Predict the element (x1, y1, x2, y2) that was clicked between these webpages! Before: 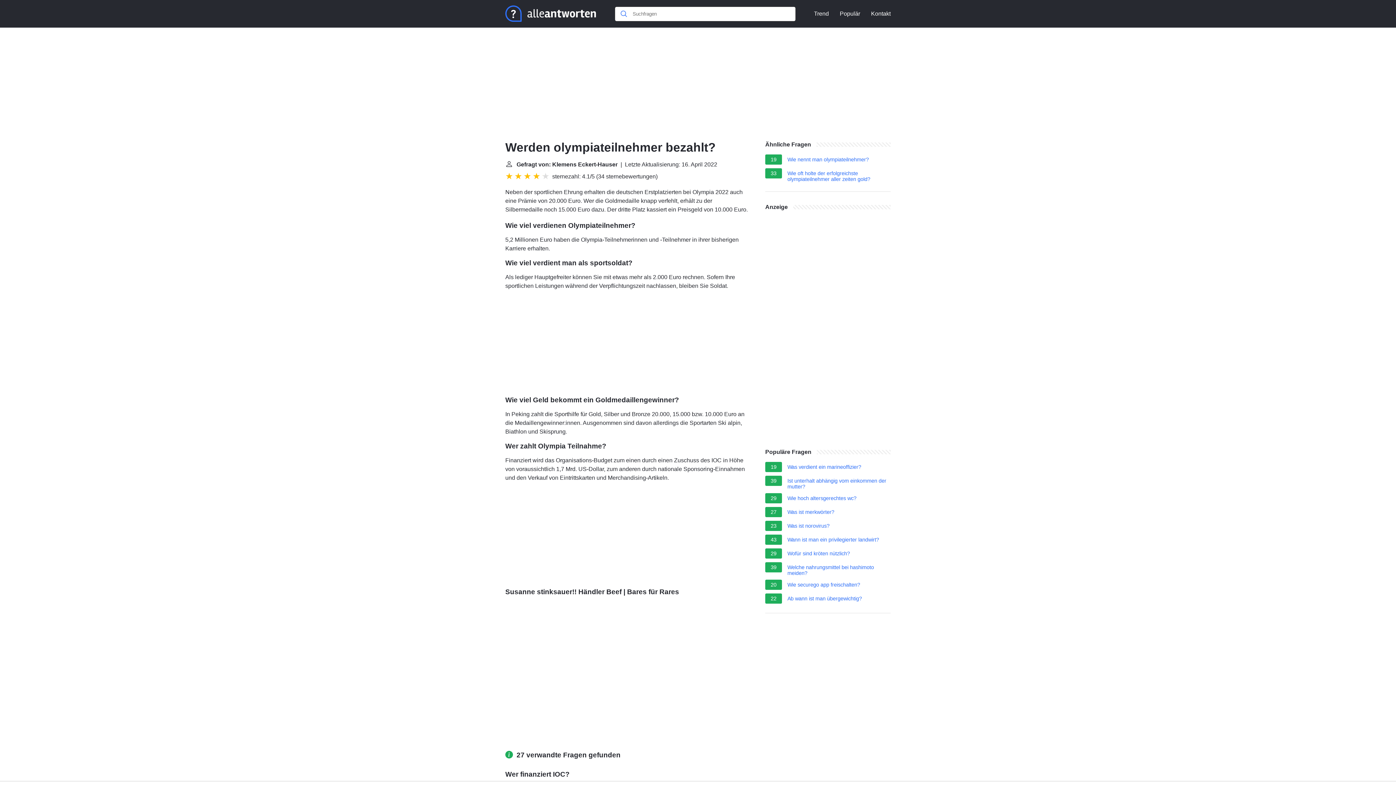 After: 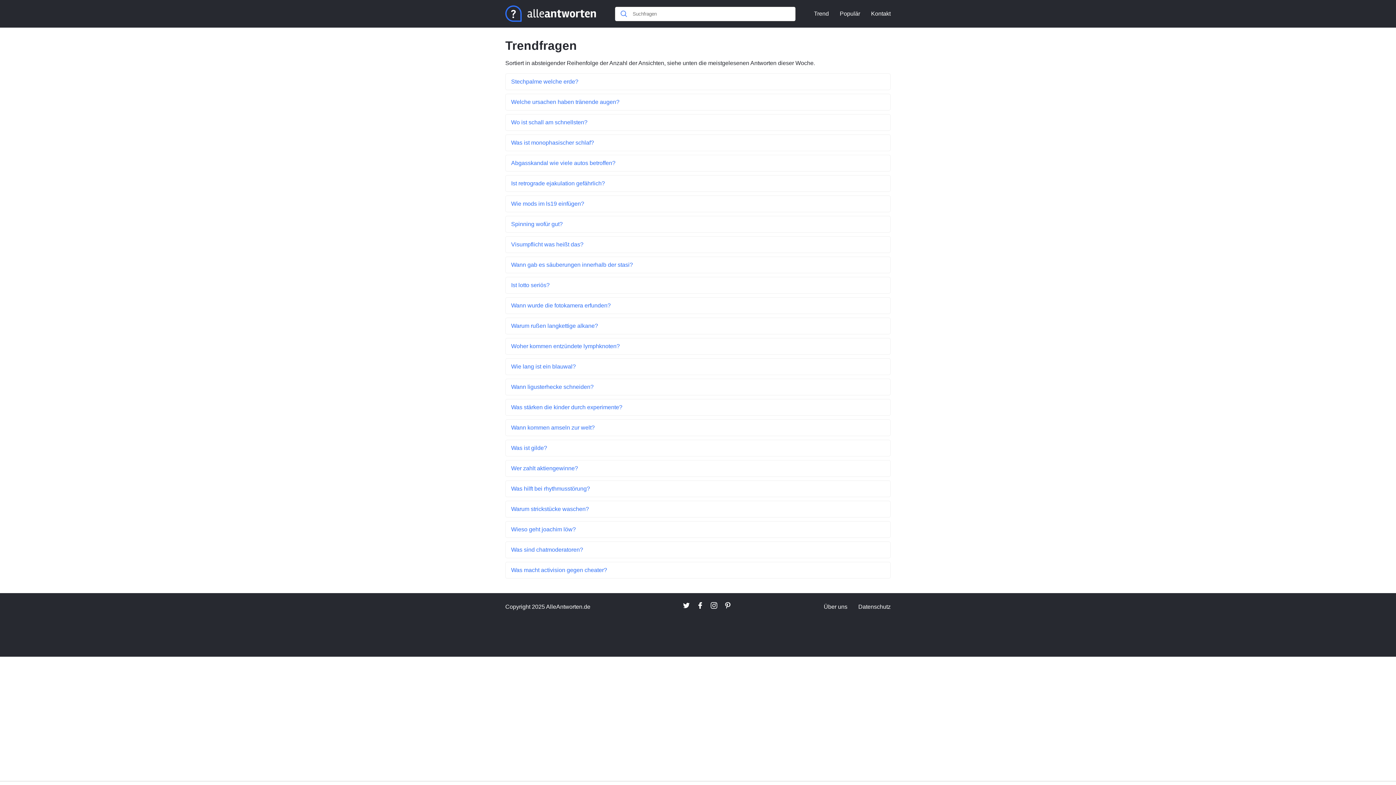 Action: label: Trend bbox: (814, 5, 829, 21)